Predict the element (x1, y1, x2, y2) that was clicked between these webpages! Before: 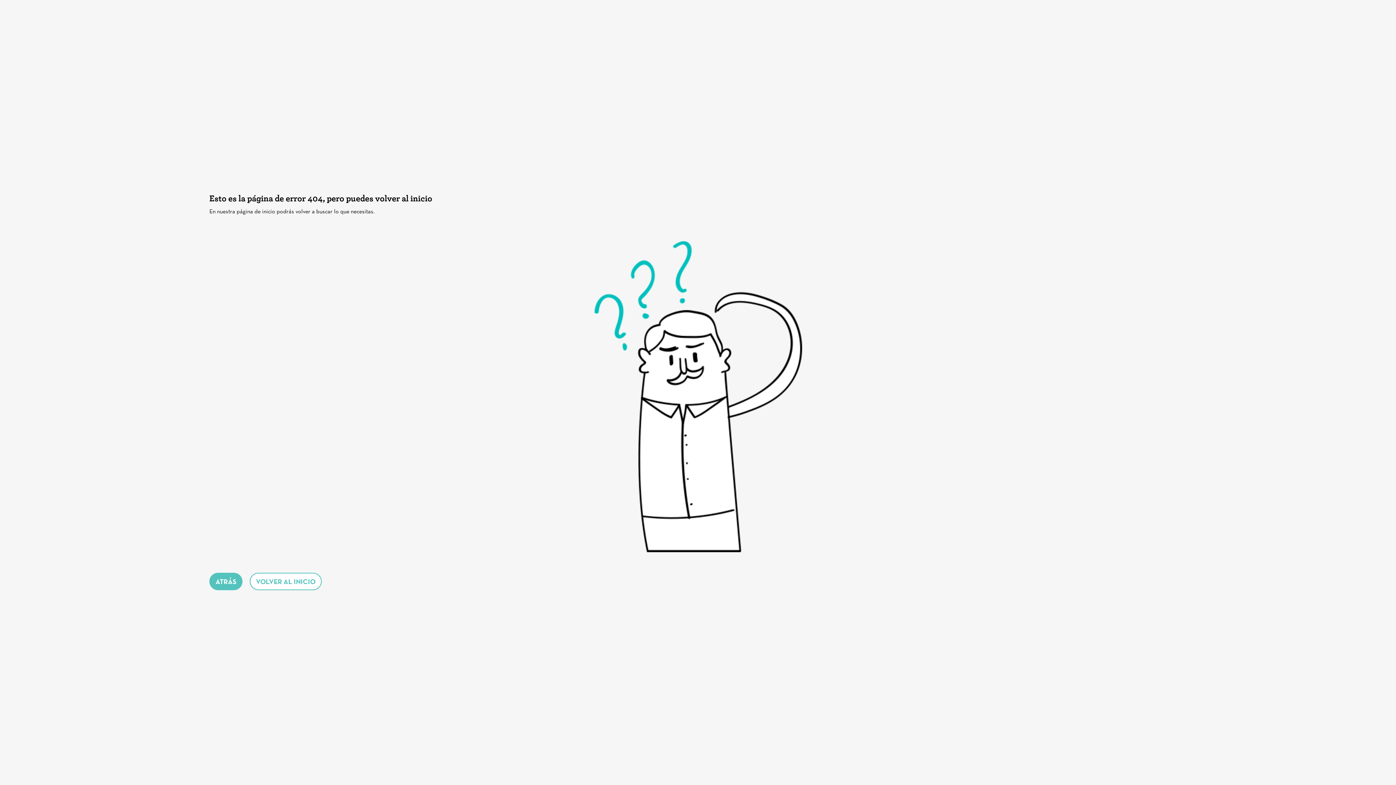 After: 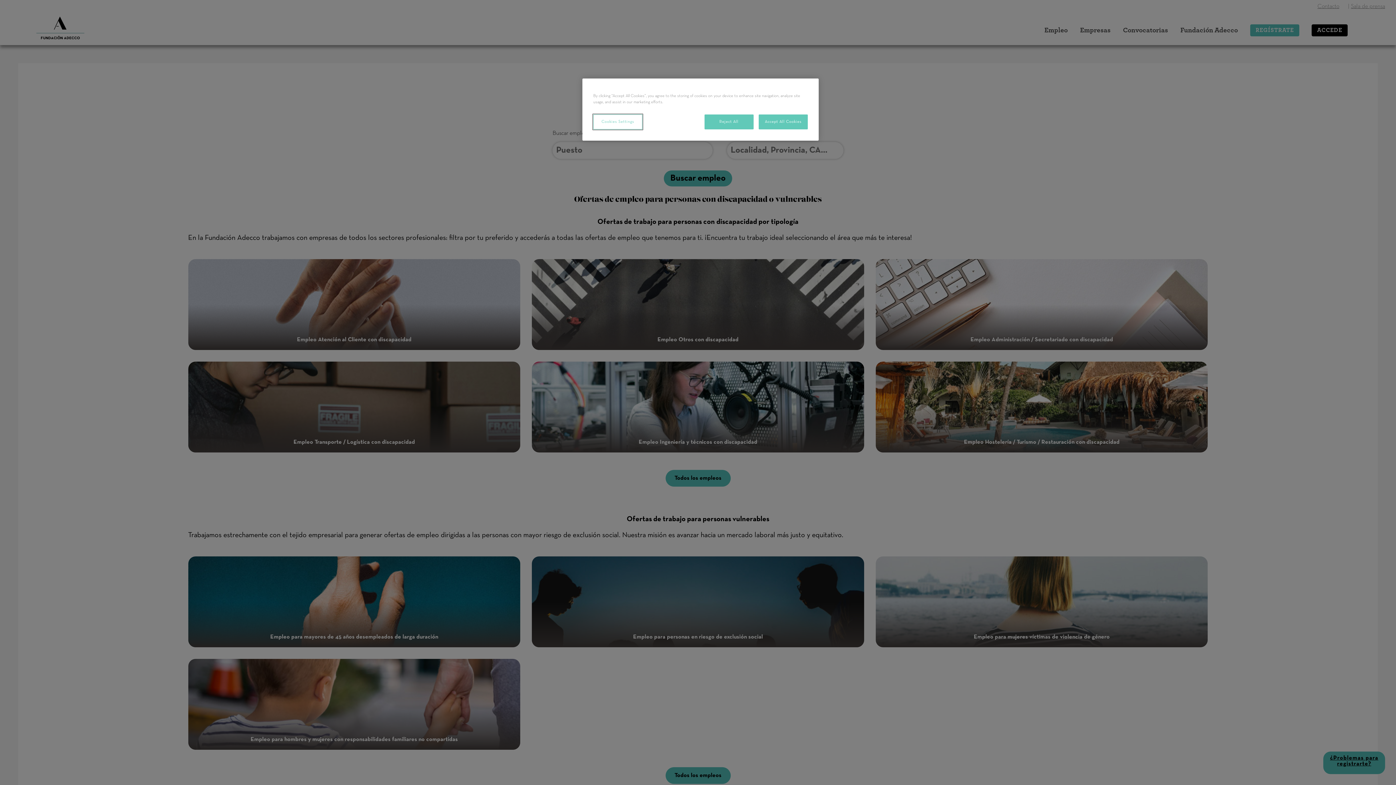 Action: label: VOLVER AL INICIO bbox: (256, 579, 315, 585)